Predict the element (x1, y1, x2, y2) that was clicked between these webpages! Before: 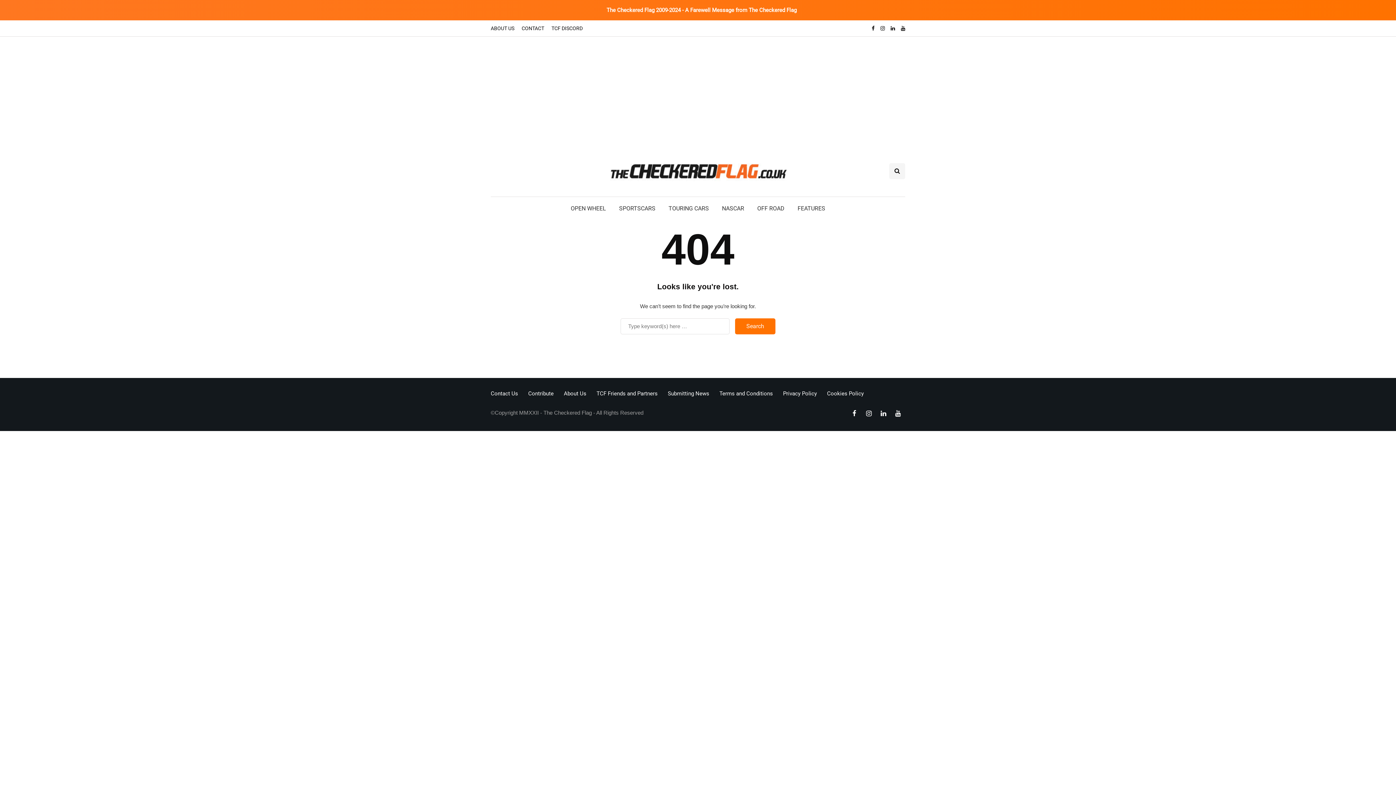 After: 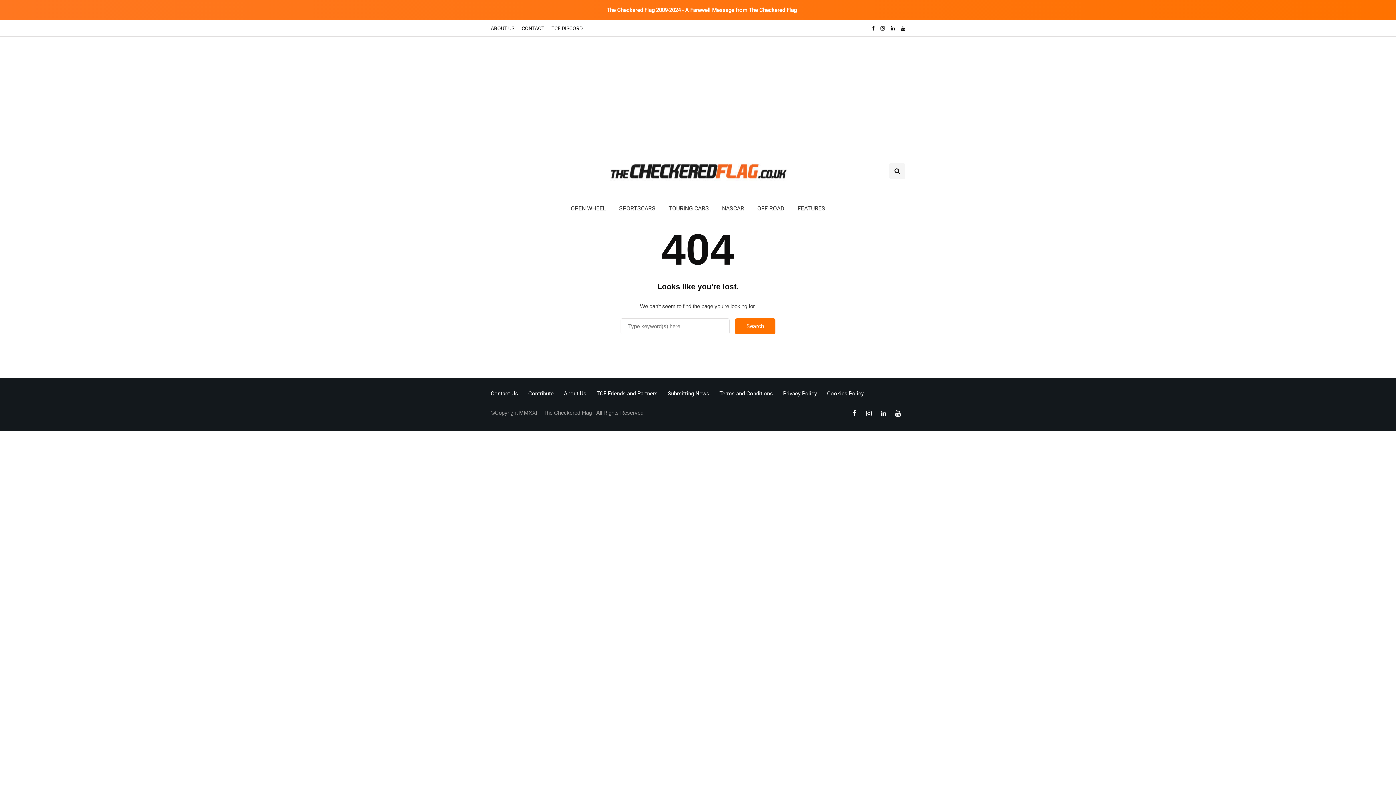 Action: bbox: (668, 390, 709, 397) label: Submitting News